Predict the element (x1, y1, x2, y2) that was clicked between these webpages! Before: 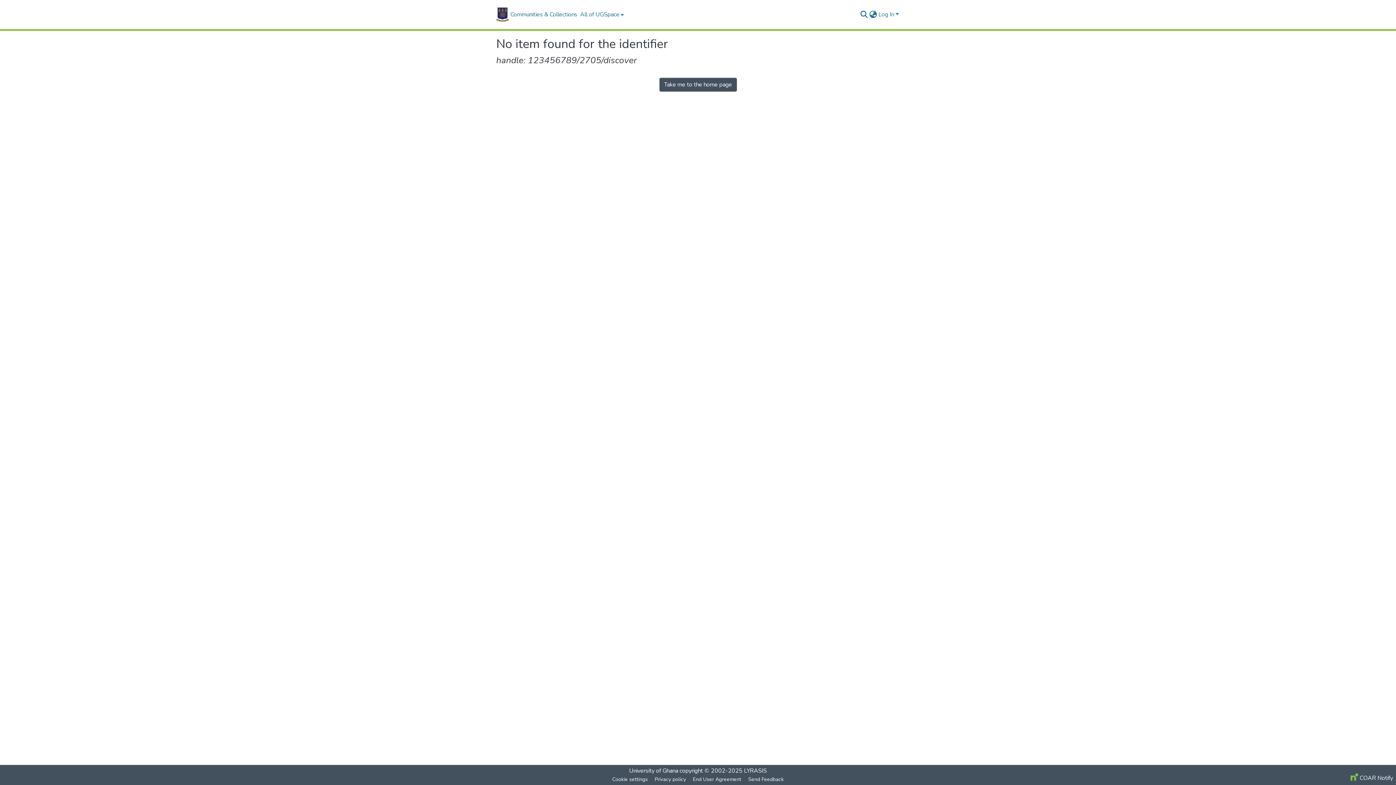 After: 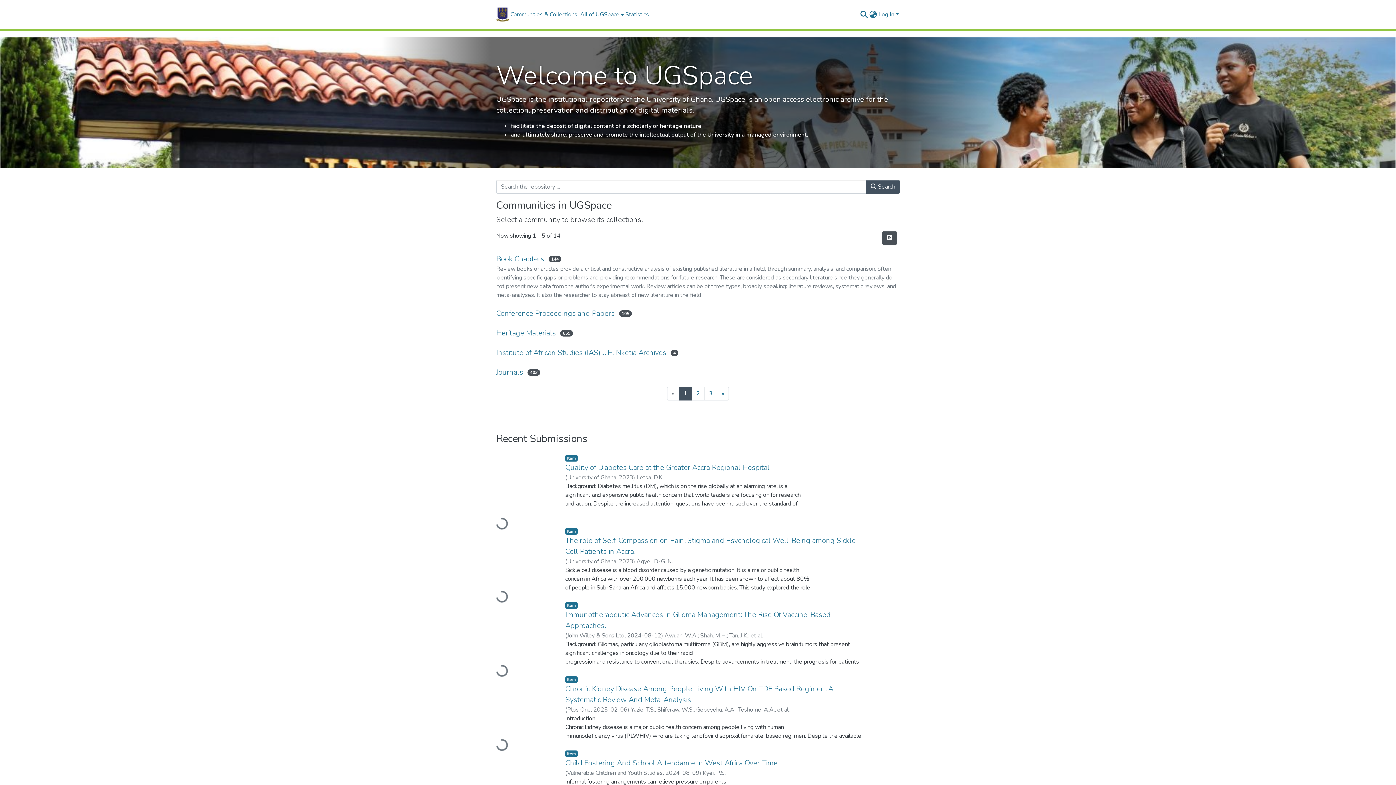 Action: label: Take me to the home page bbox: (659, 77, 736, 91)